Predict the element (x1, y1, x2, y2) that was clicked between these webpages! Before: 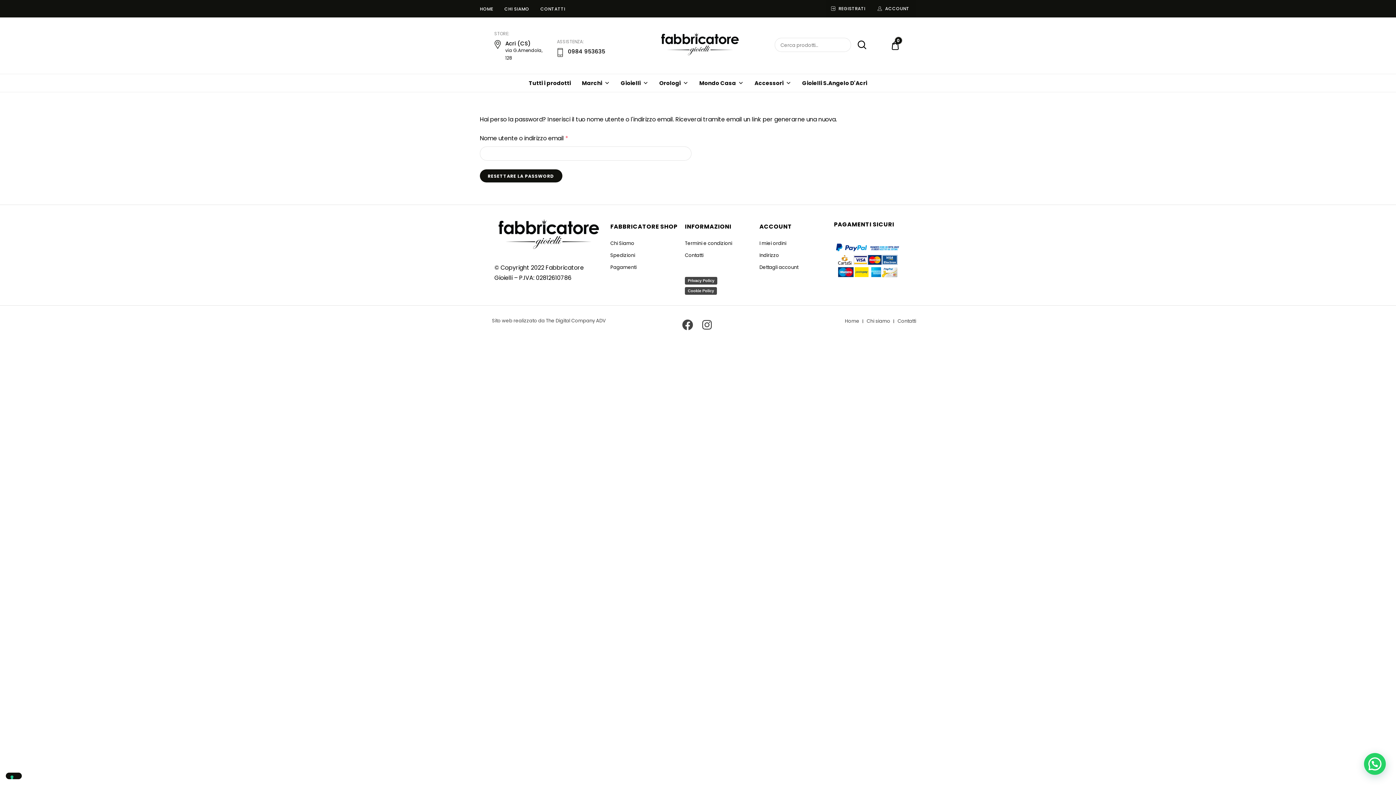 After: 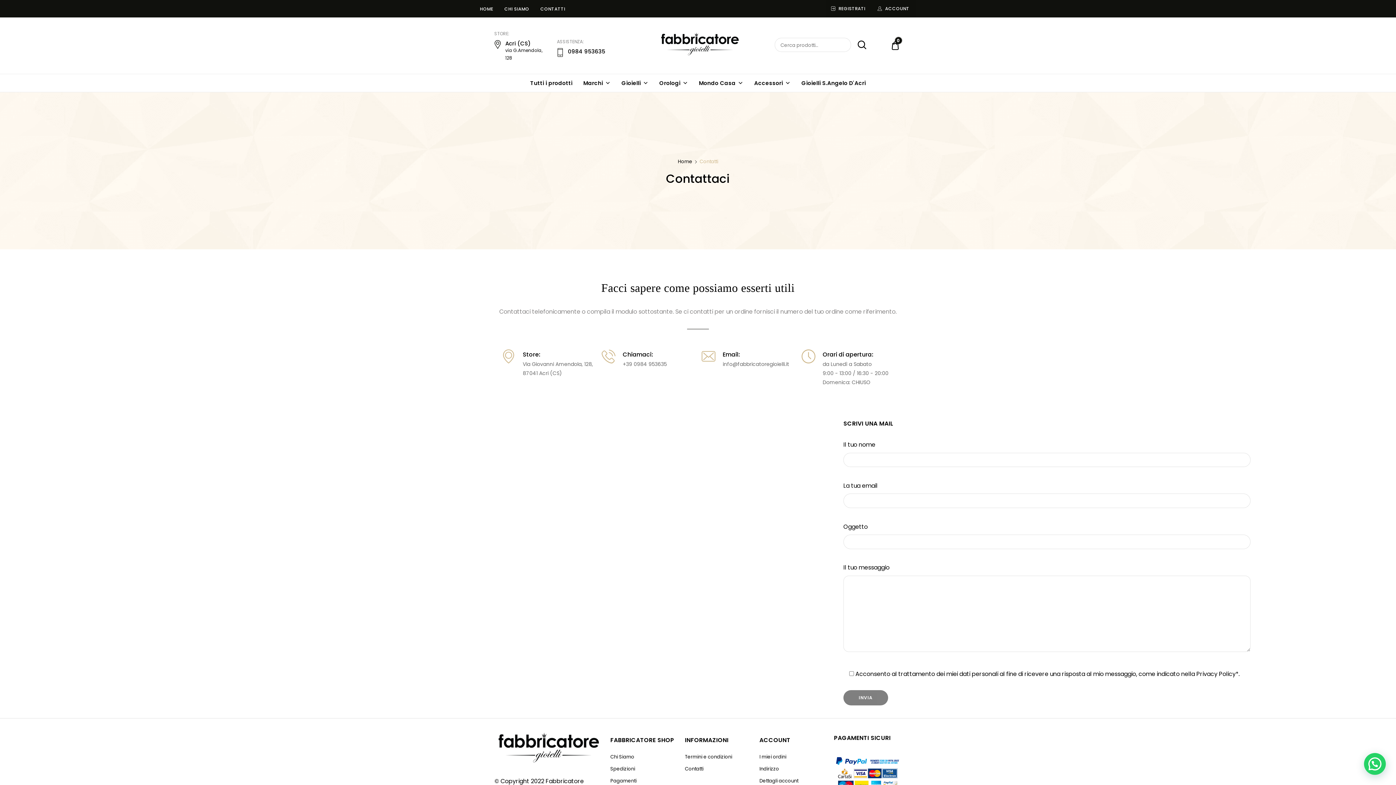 Action: label: CONTATTI bbox: (540, 1, 565, 16)